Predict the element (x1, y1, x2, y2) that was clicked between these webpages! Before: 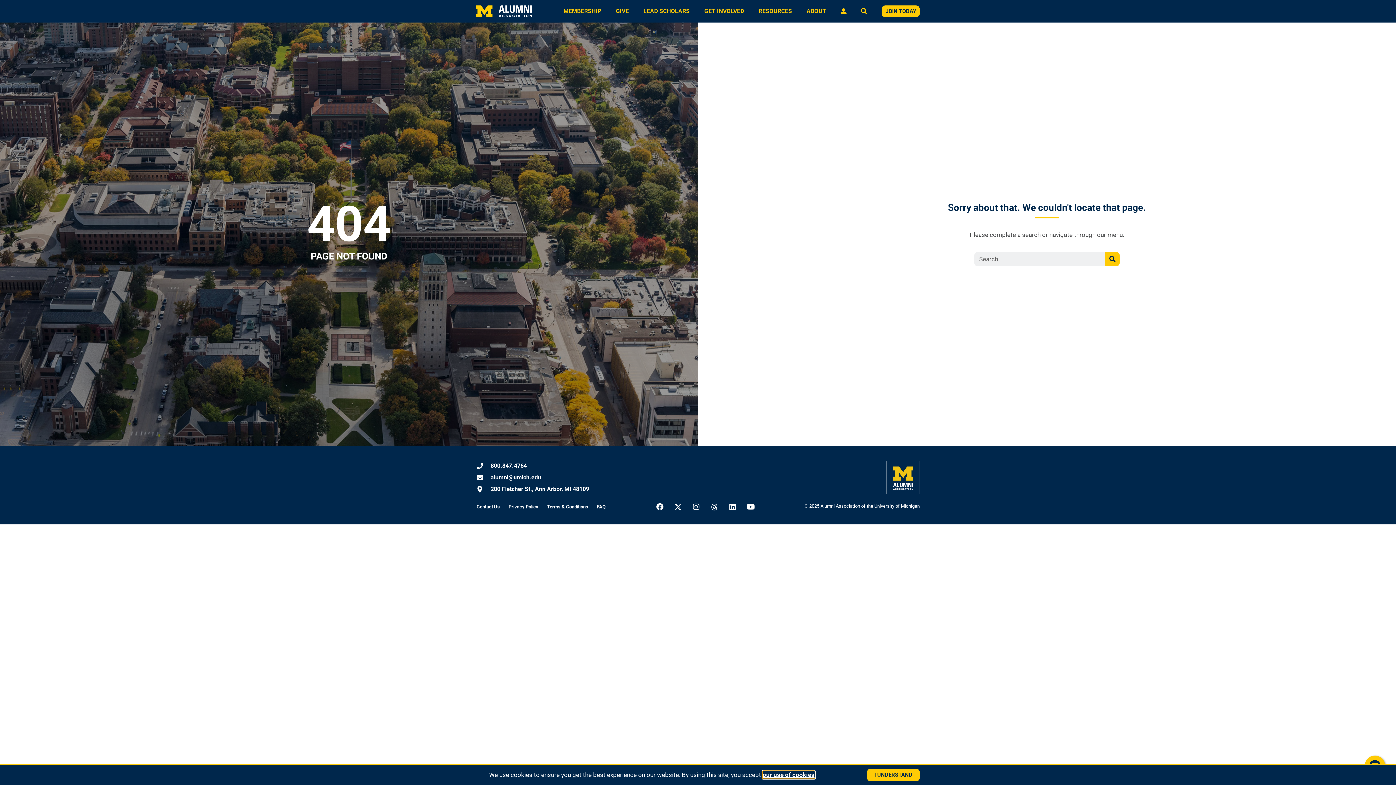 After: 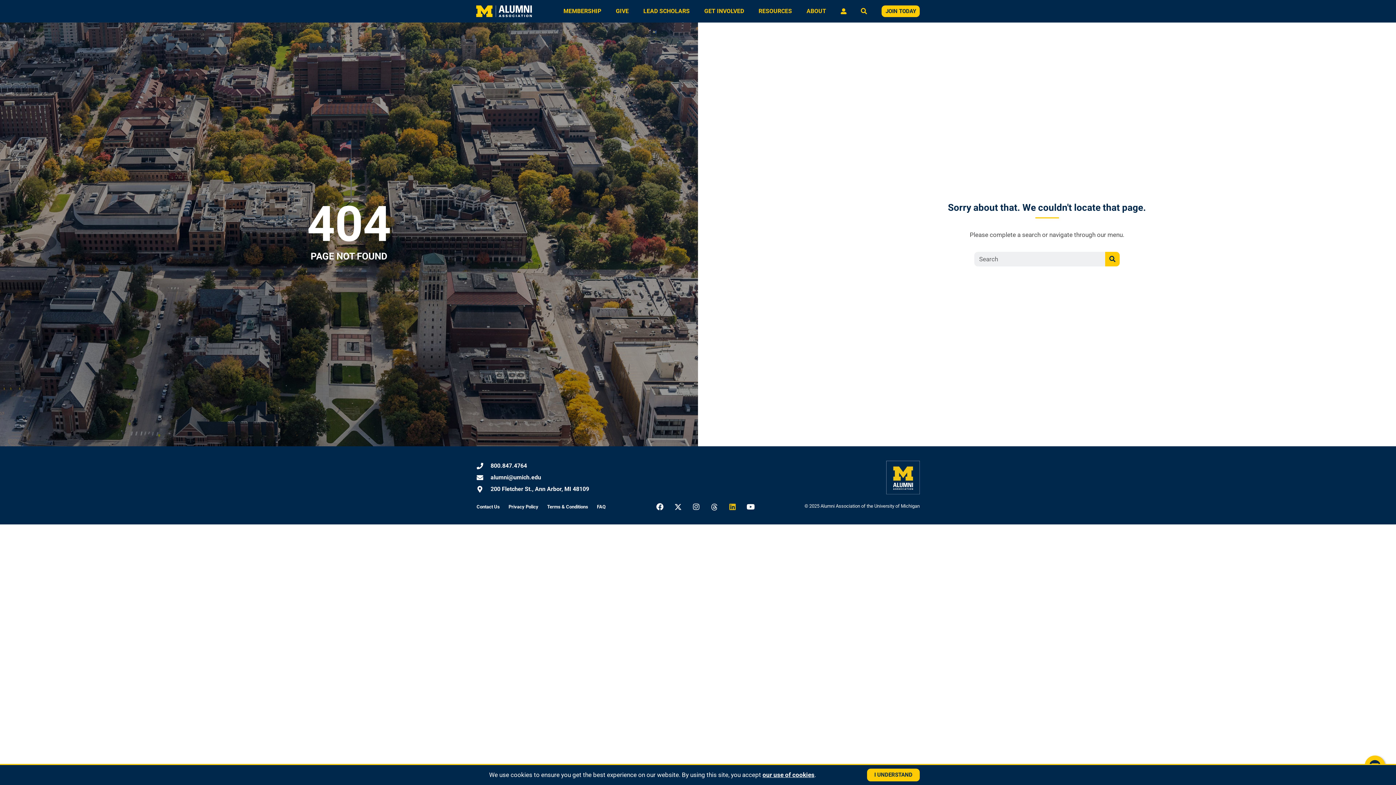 Action: bbox: (729, 503, 736, 510) label: Linkedin